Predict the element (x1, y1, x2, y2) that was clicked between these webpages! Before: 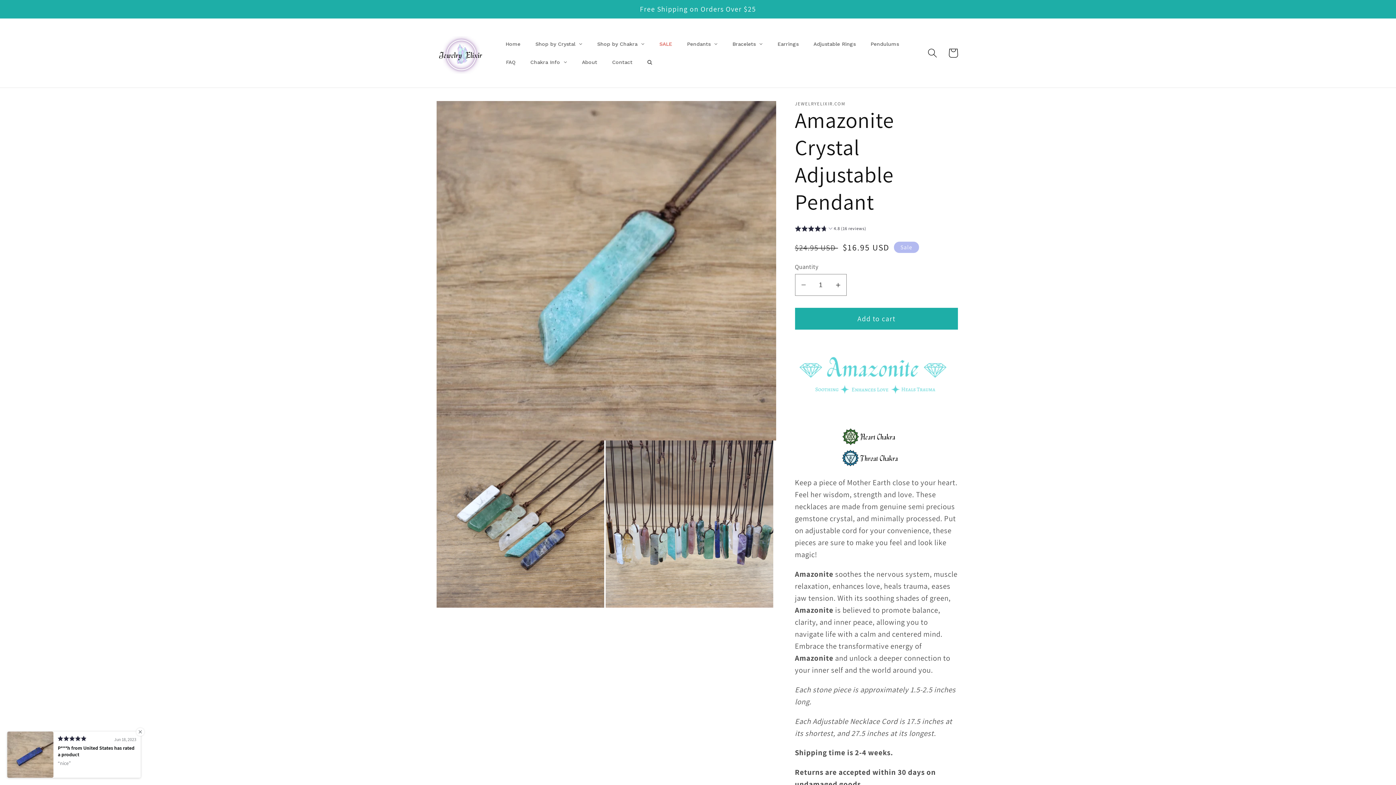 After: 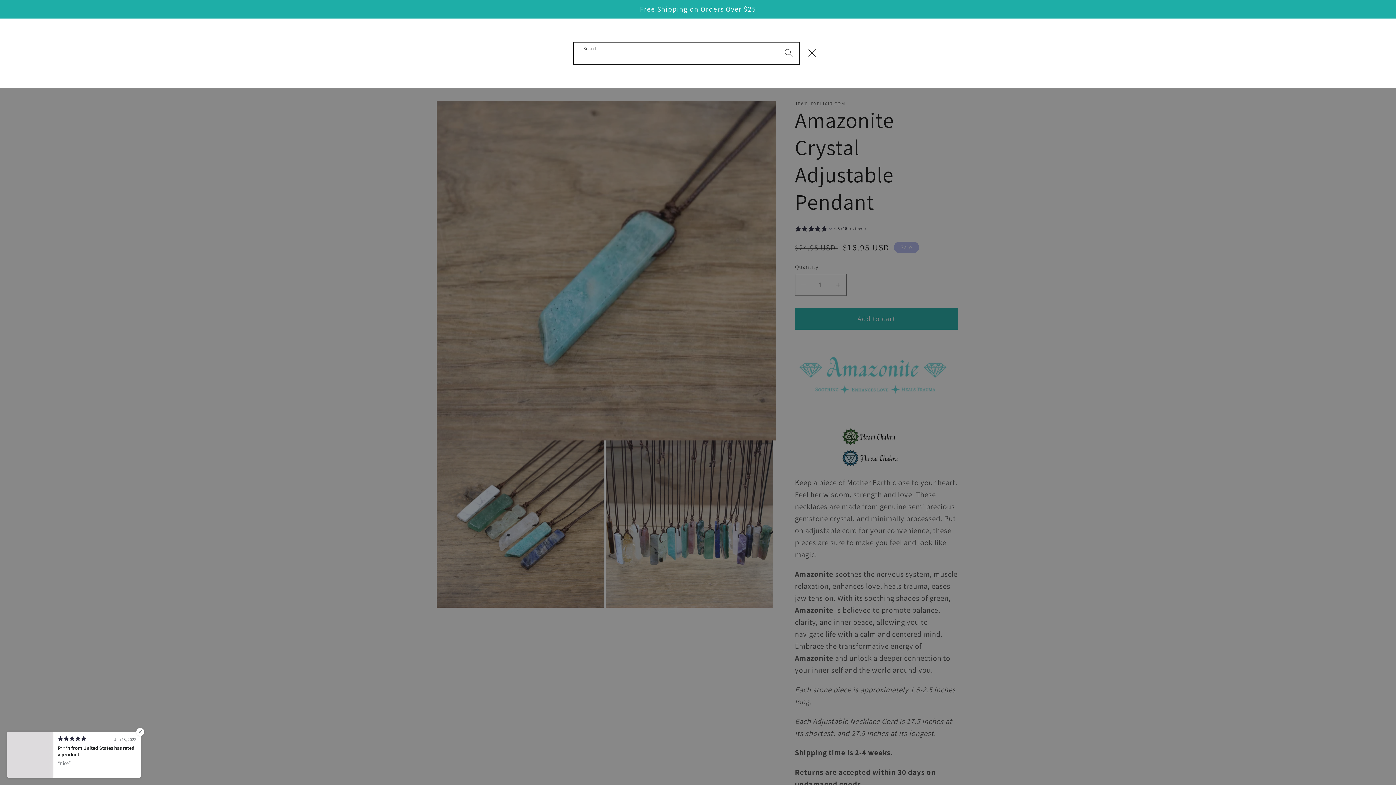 Action: bbox: (922, 42, 943, 63) label: Search